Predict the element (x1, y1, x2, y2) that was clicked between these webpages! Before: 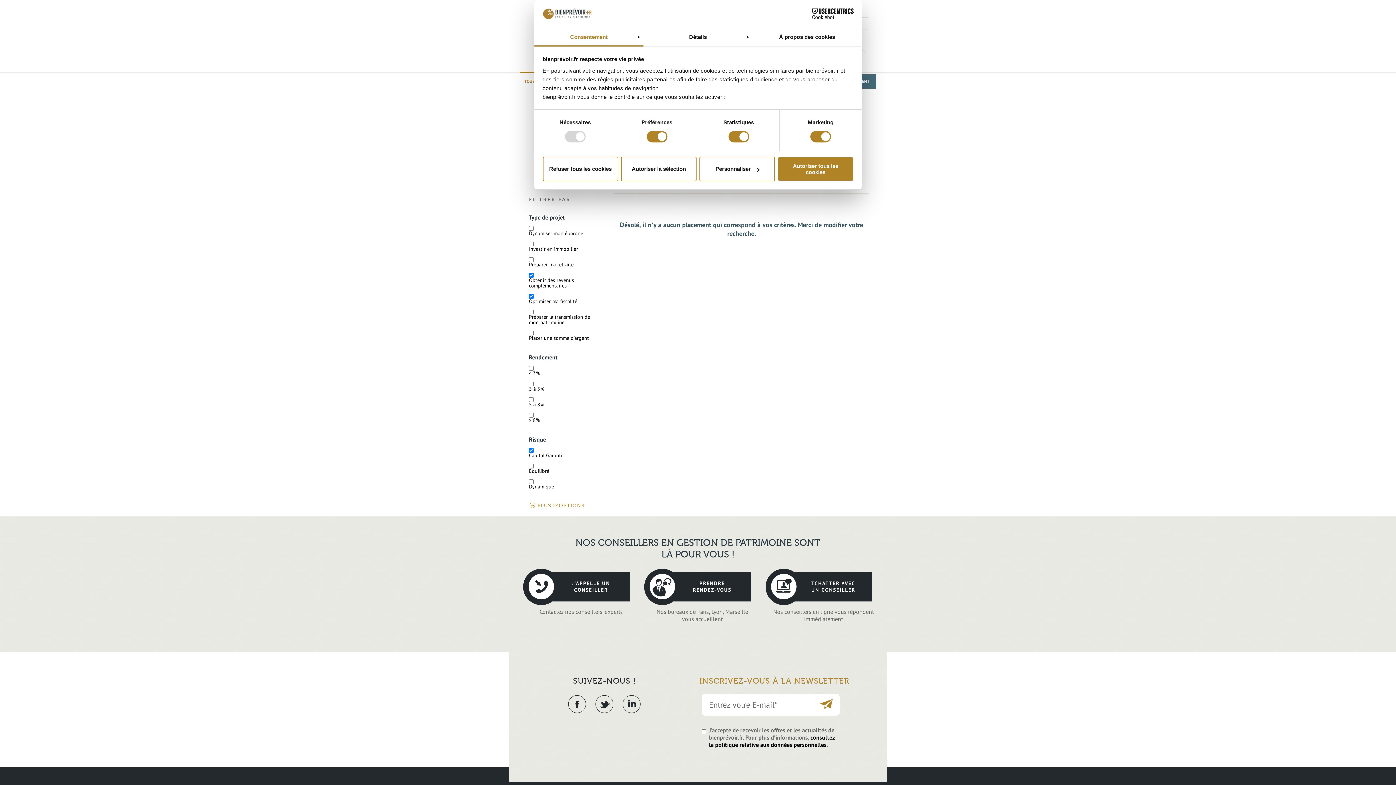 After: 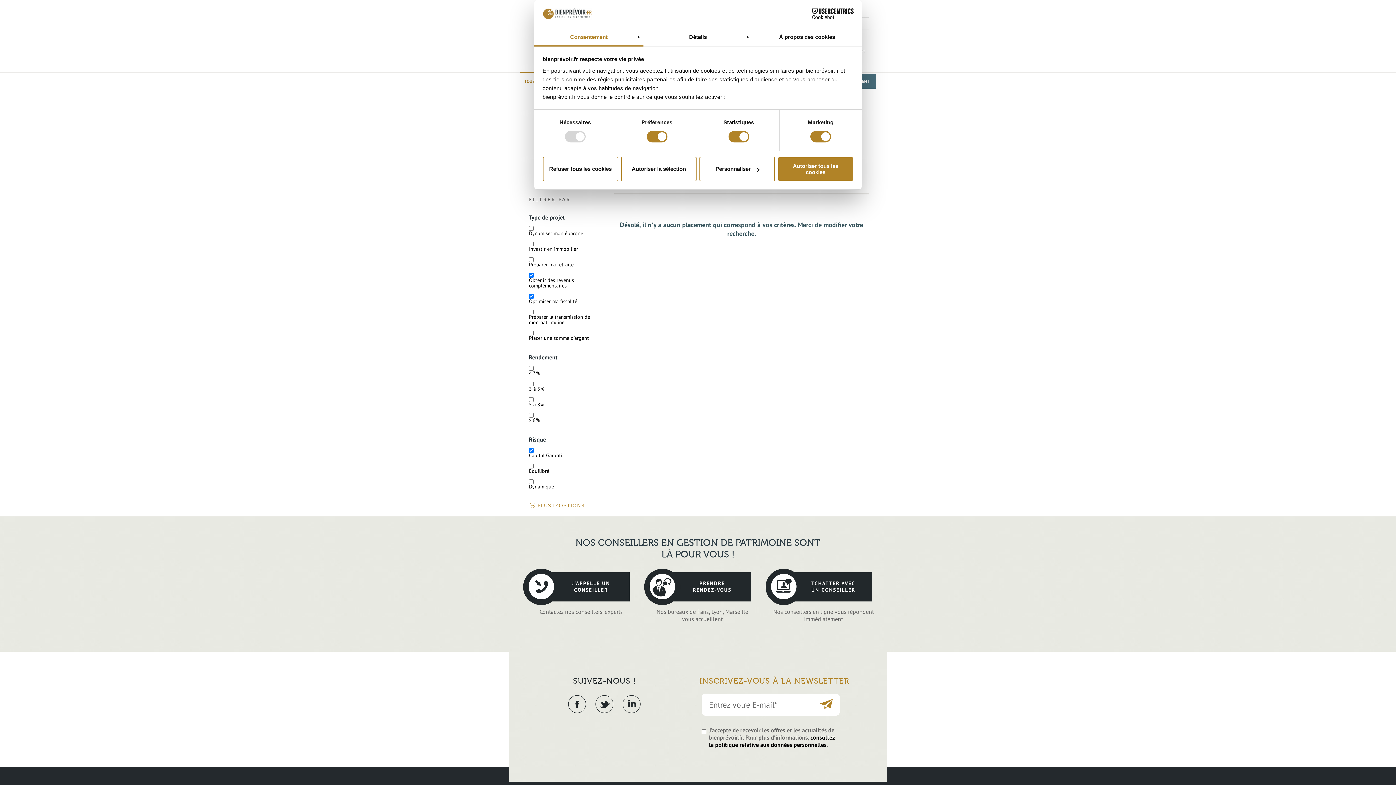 Action: label: Cookiebot - opens in a new window bbox: (790, 8, 853, 19)